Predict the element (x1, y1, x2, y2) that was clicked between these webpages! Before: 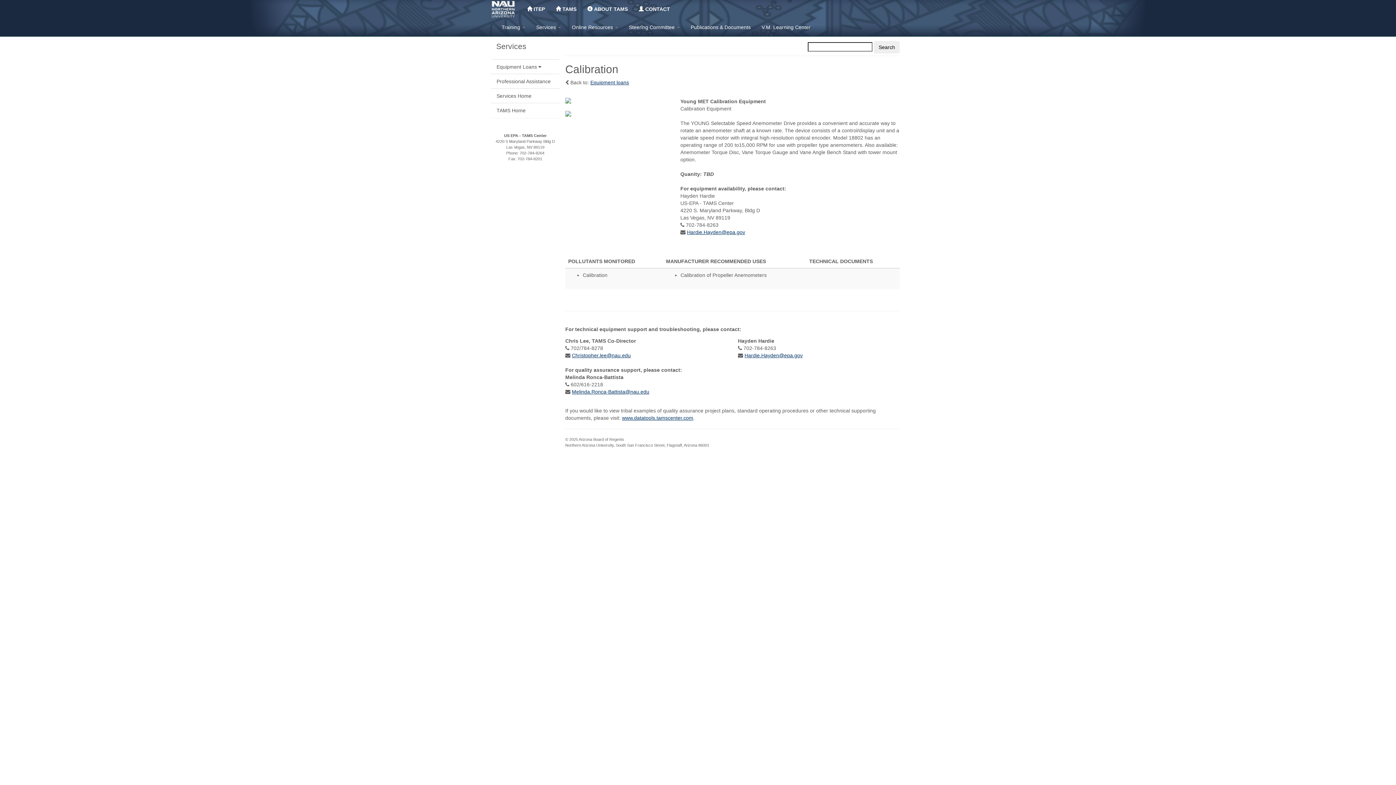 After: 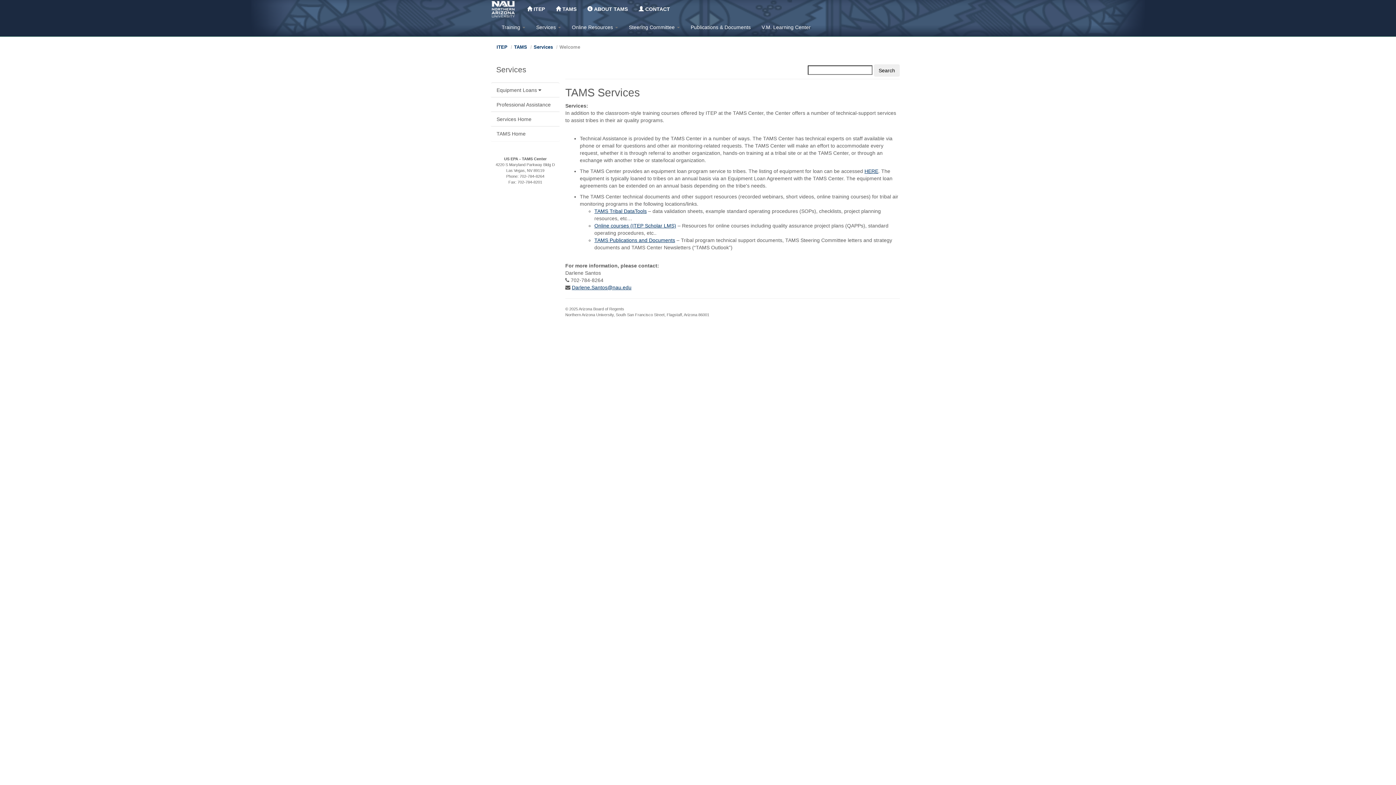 Action: label: Services Home bbox: (491, 88, 559, 103)